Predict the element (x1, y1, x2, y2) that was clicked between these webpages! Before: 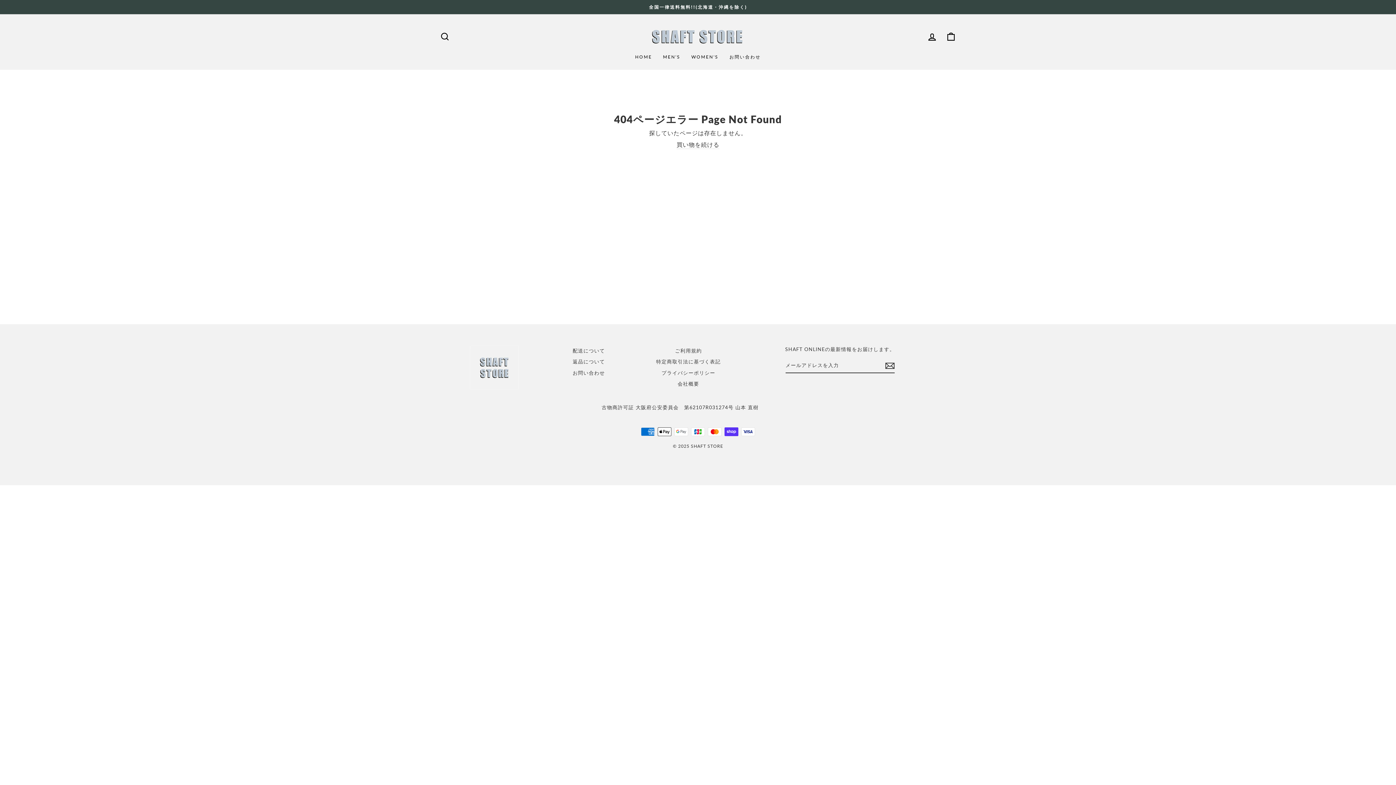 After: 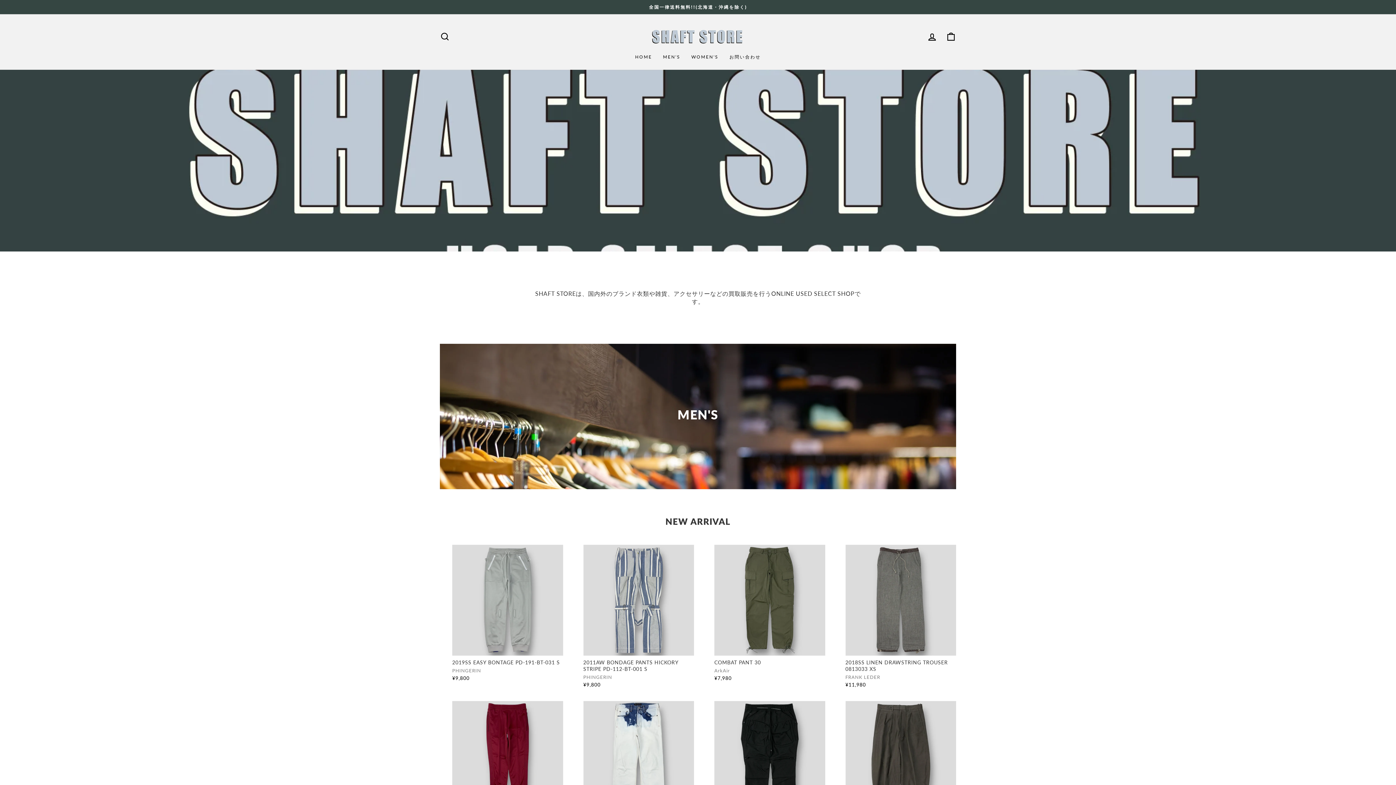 Action: bbox: (452, 346, 536, 389)